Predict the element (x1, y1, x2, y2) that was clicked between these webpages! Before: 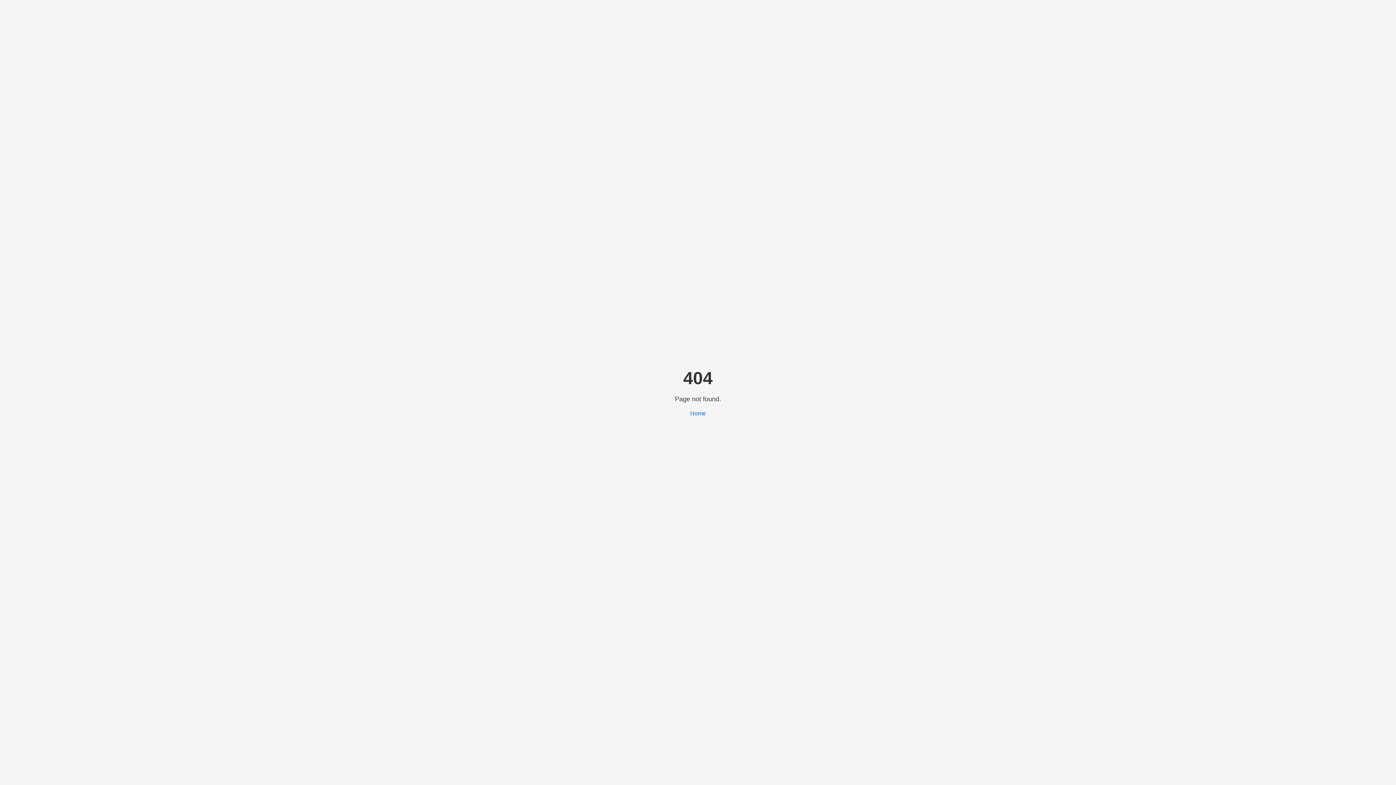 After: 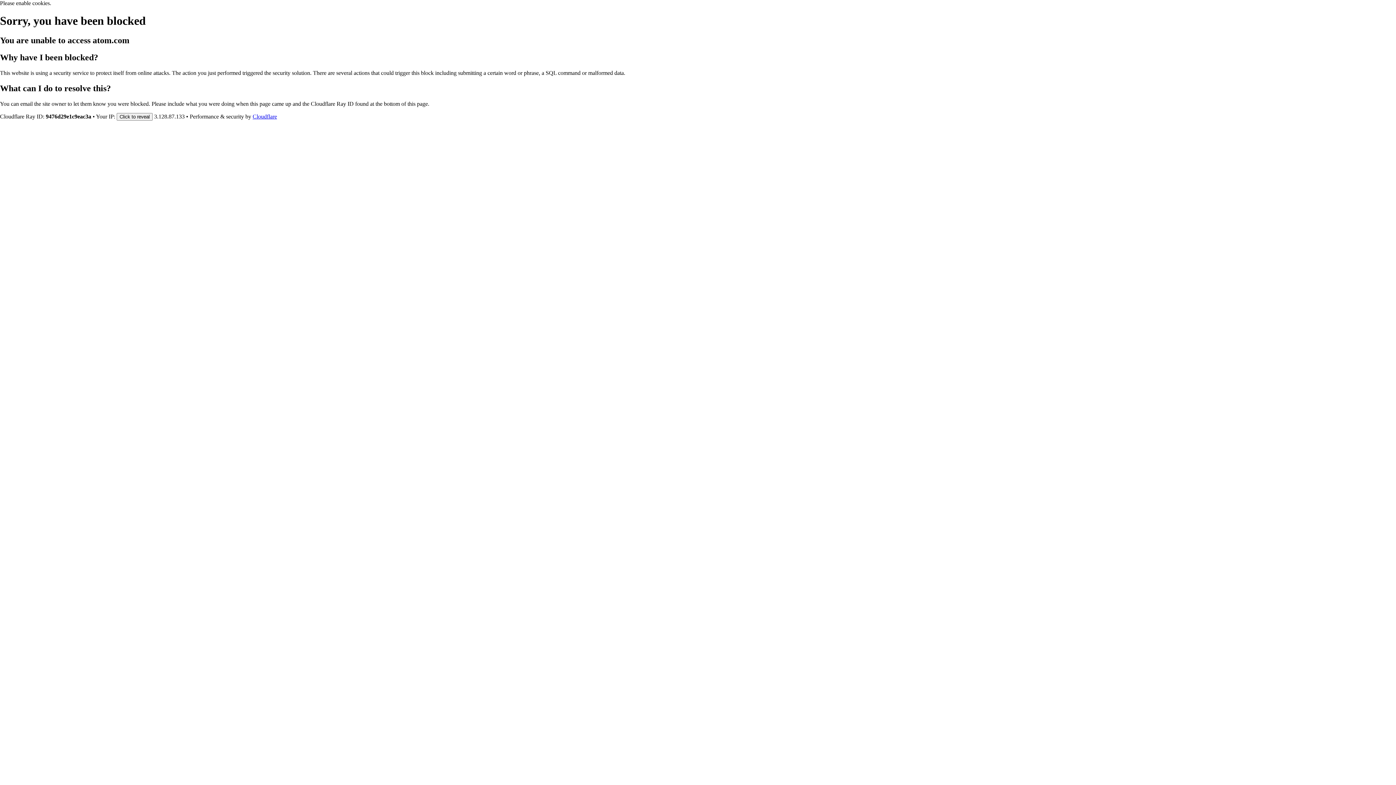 Action: label: Home bbox: (690, 410, 706, 416)